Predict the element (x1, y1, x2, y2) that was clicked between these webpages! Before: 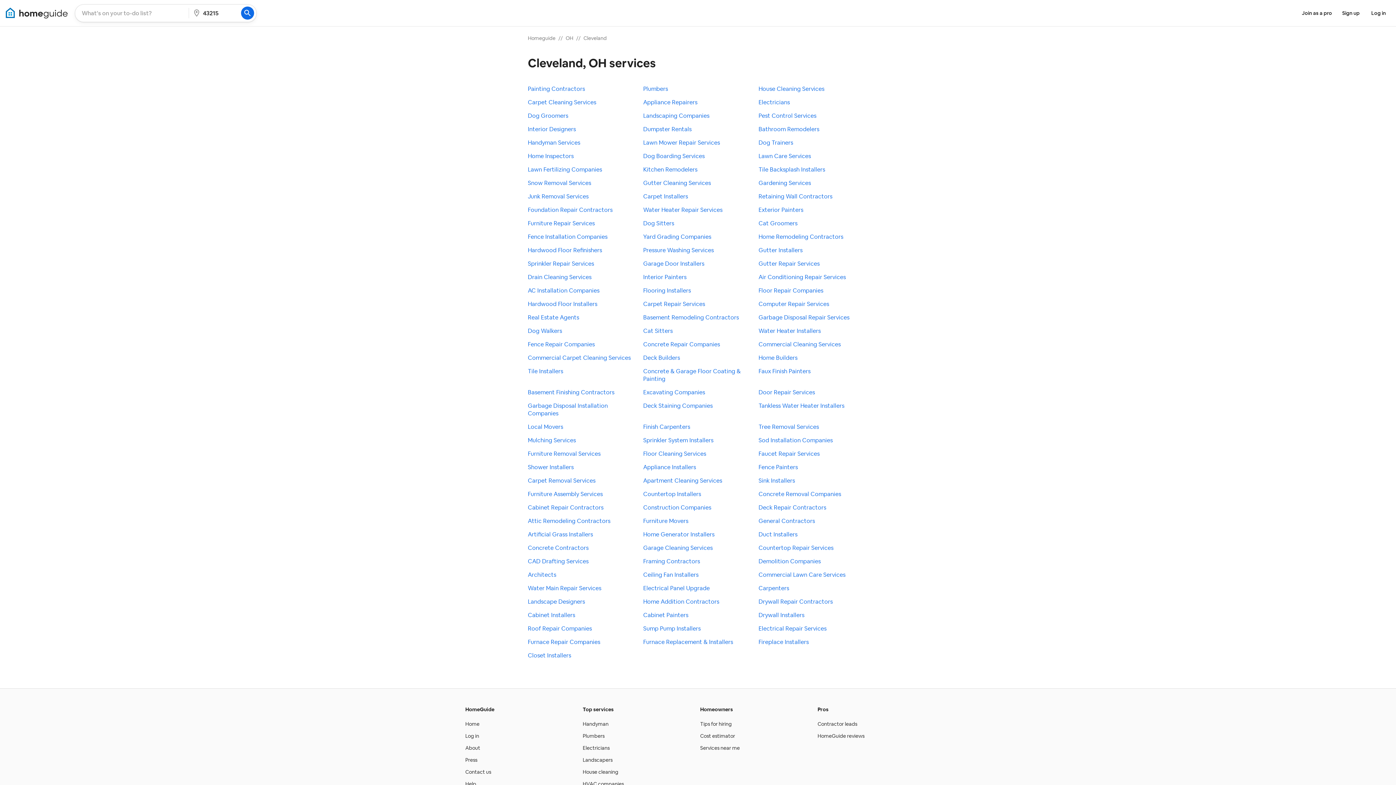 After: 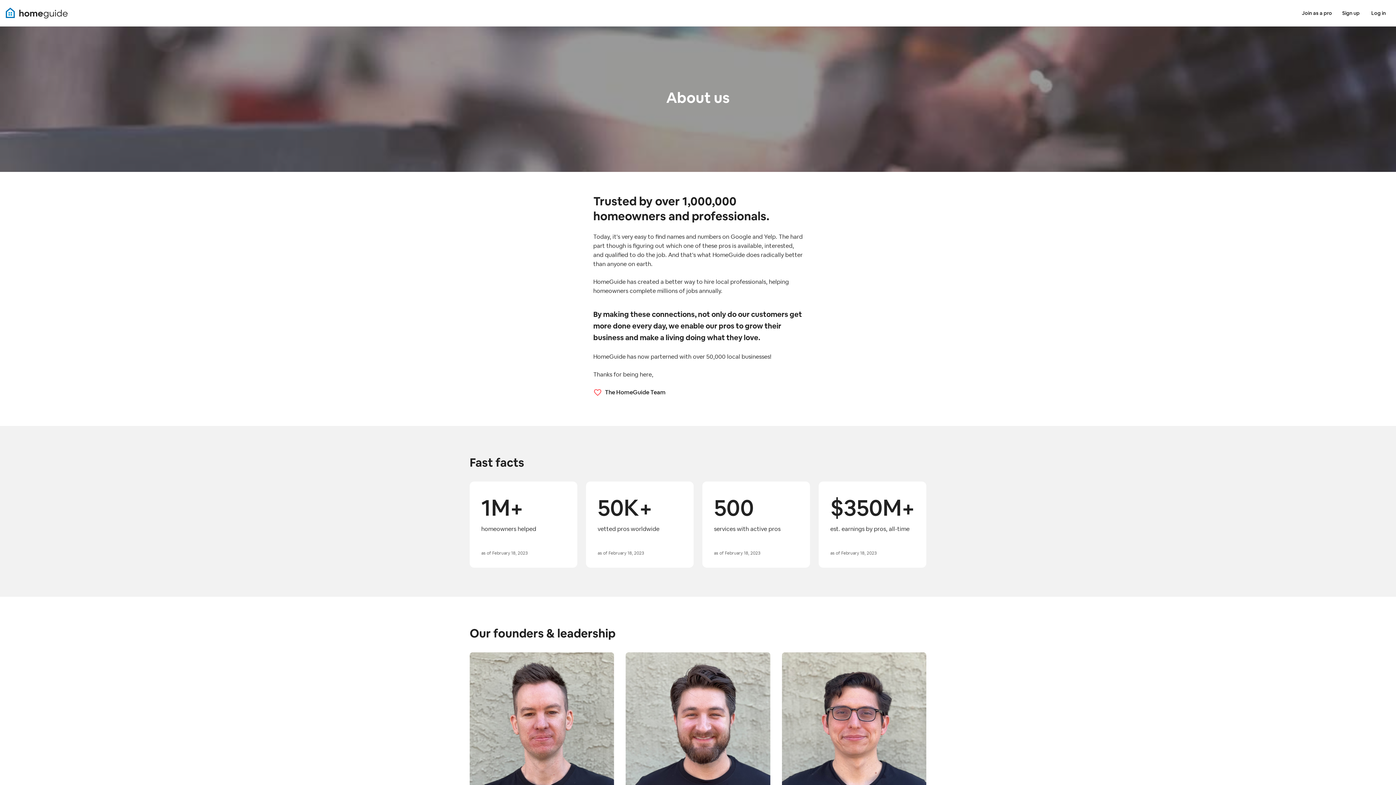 Action: bbox: (465, 745, 480, 751) label: About